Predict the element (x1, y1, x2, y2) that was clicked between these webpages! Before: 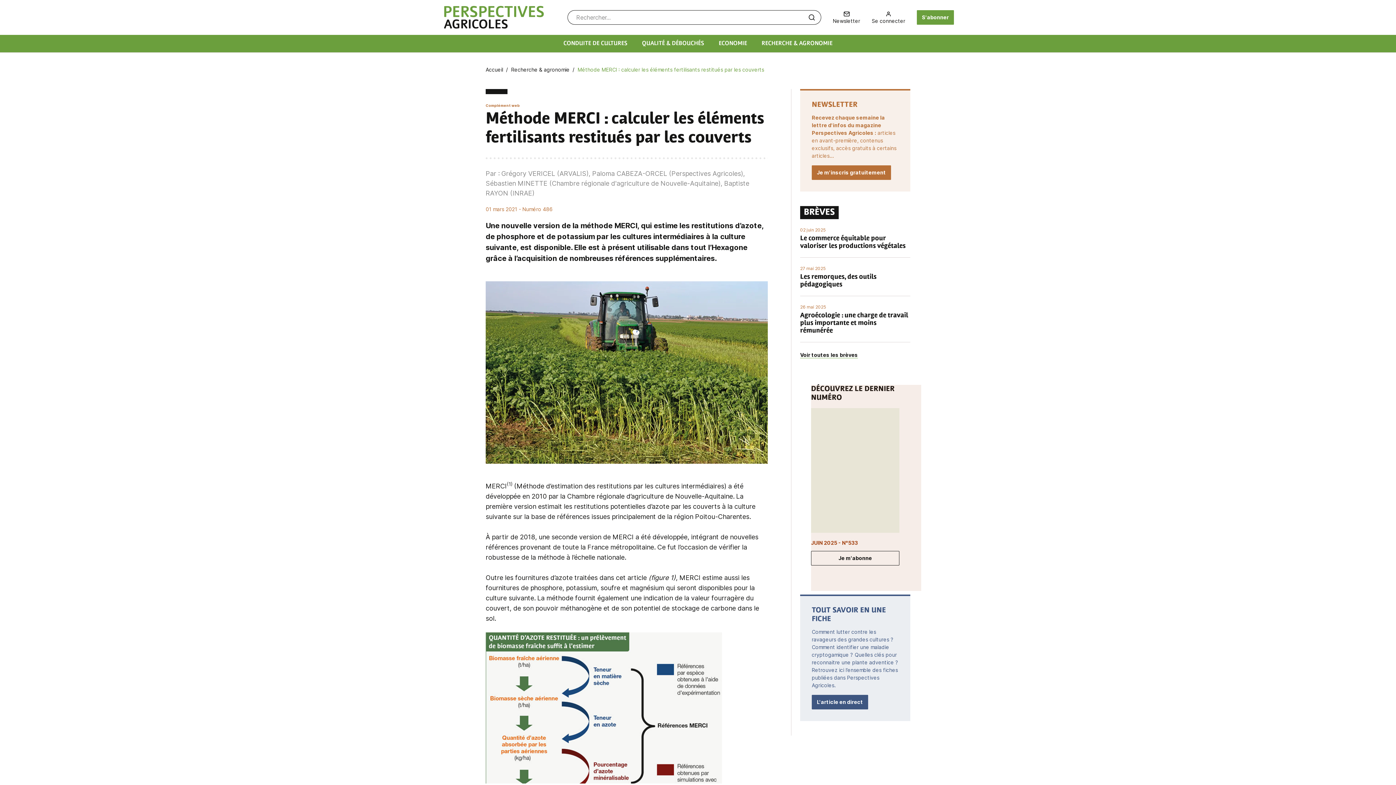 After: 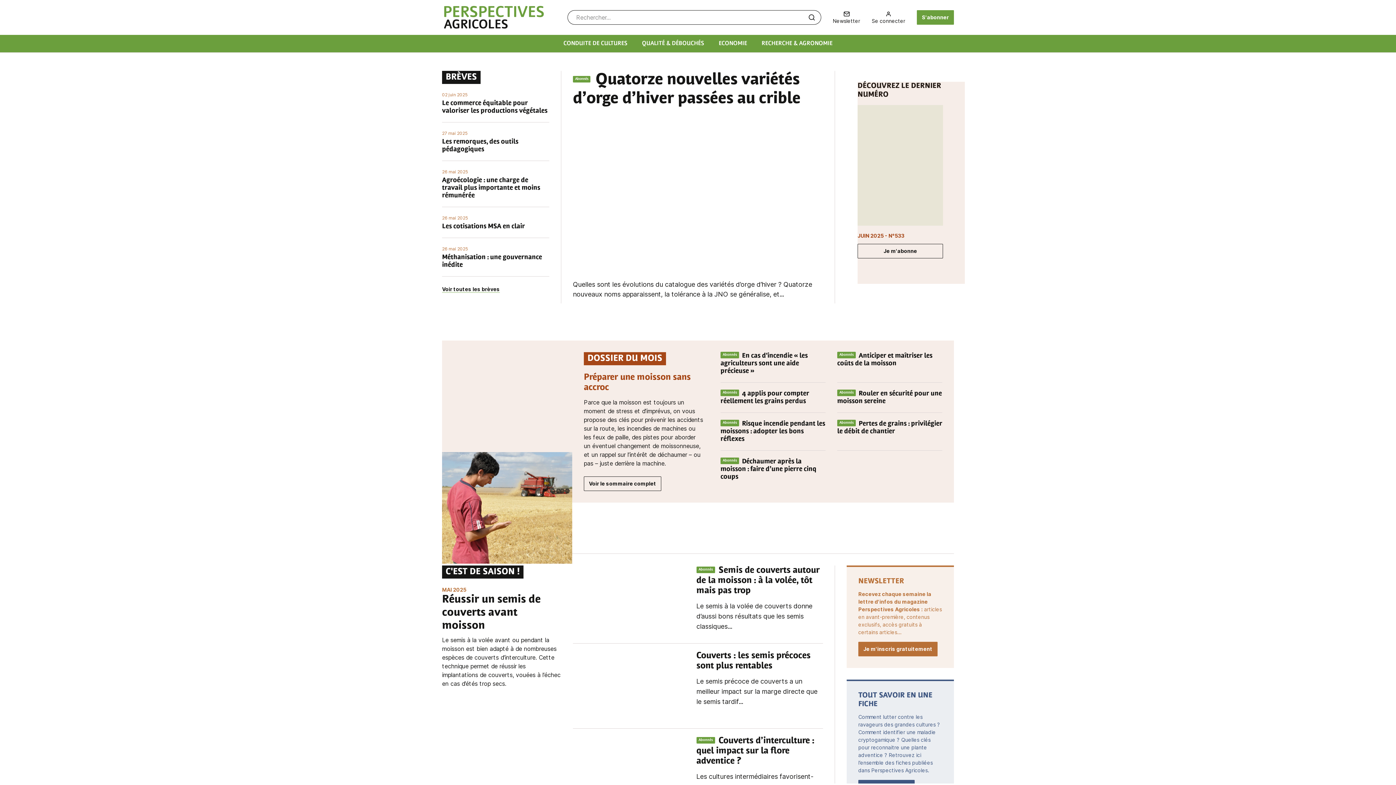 Action: bbox: (485, 66, 503, 72) label: Accueil